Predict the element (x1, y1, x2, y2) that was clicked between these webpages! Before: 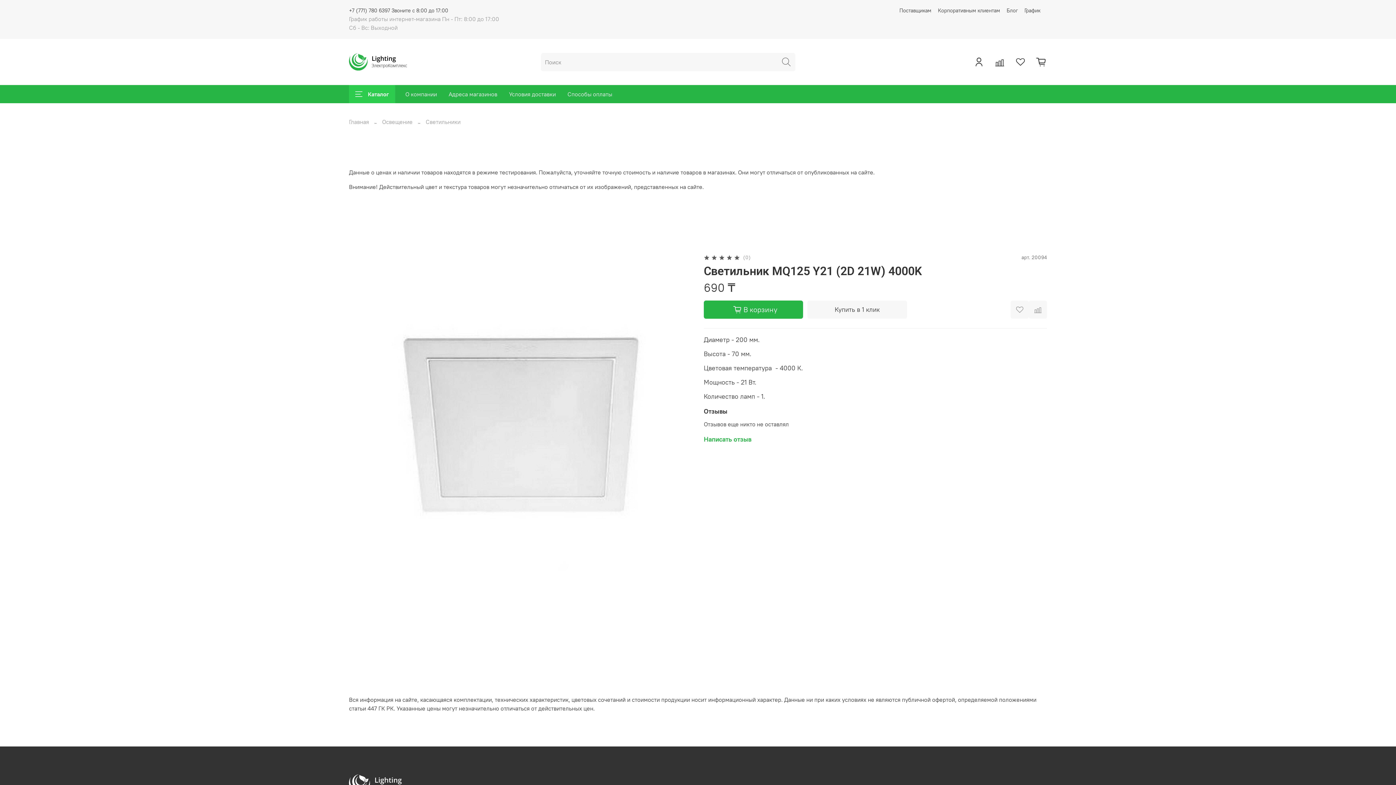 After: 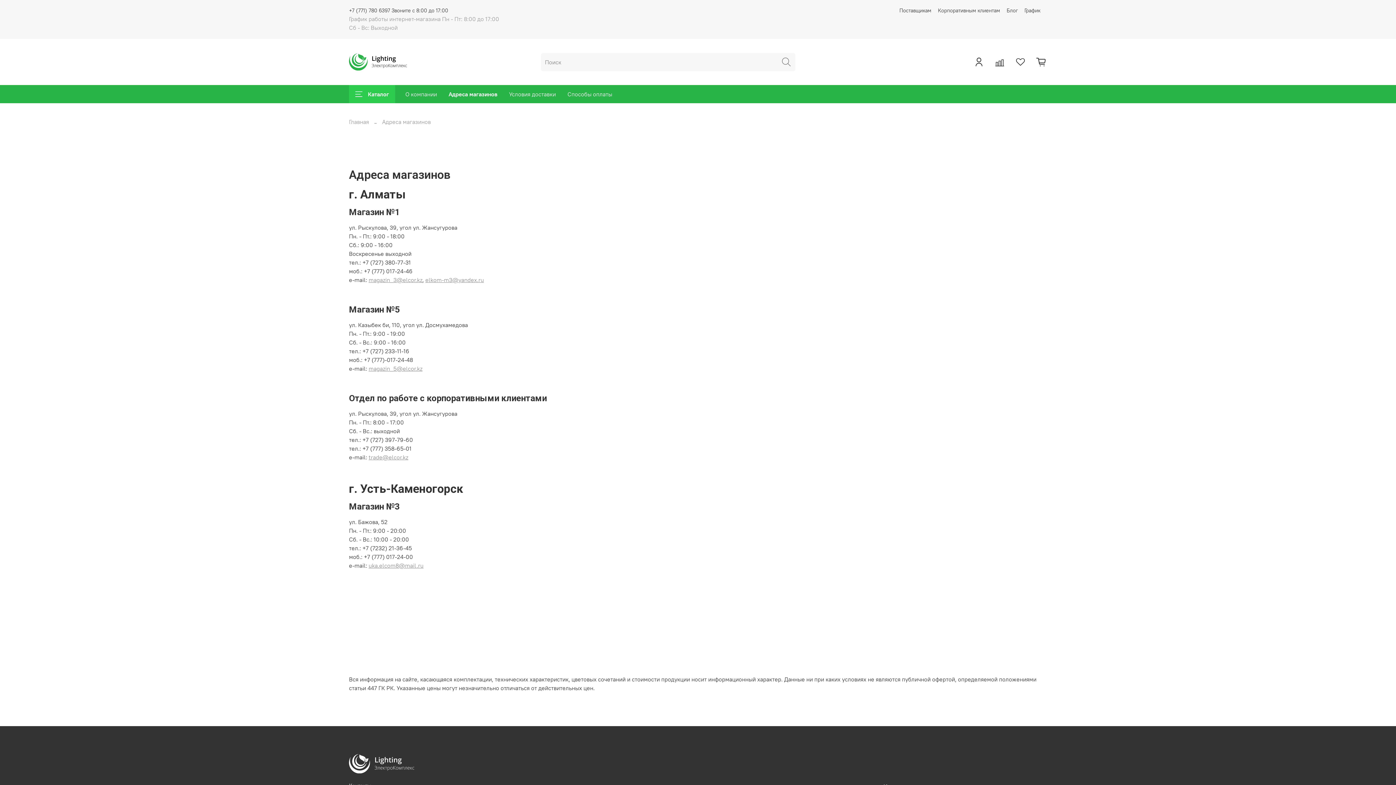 Action: bbox: (442, 85, 503, 103) label: Адреса магазинов